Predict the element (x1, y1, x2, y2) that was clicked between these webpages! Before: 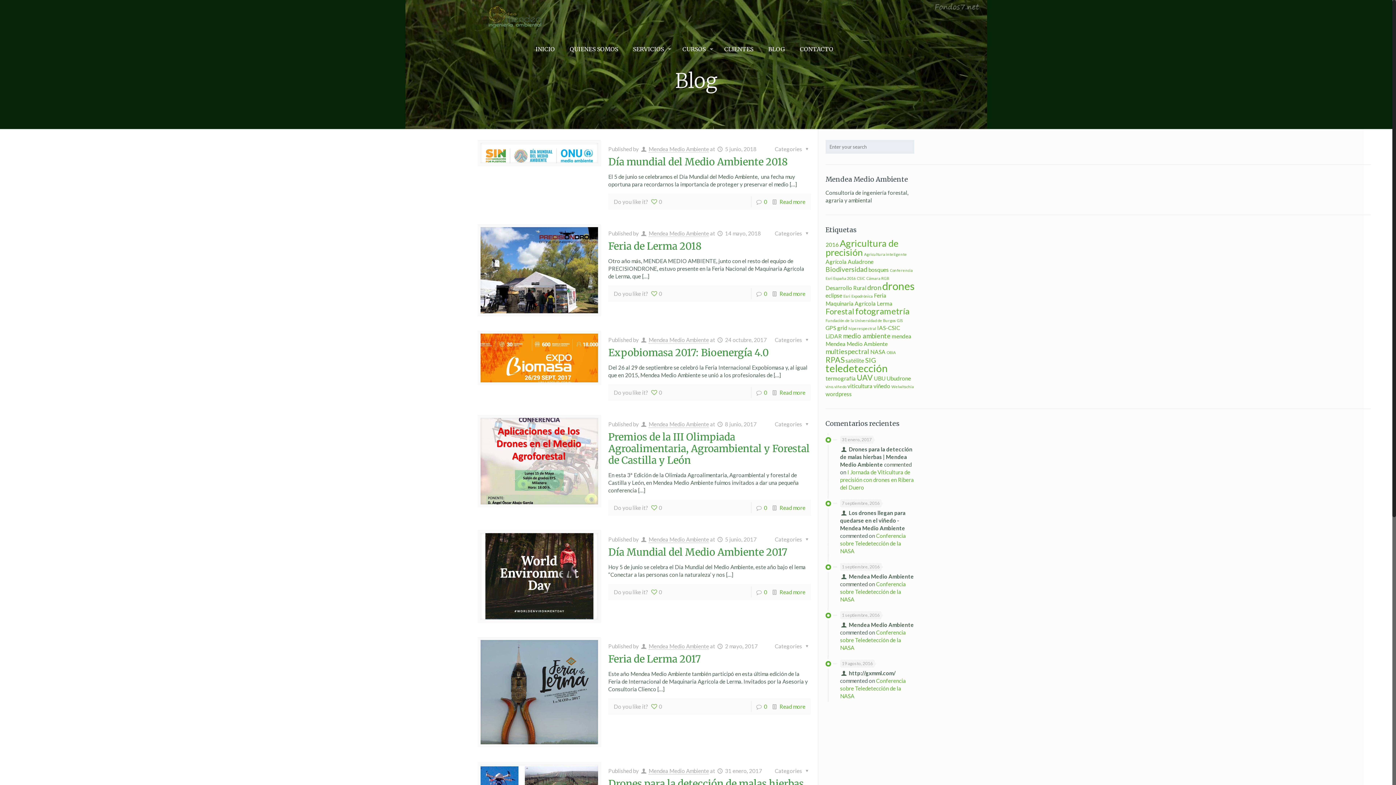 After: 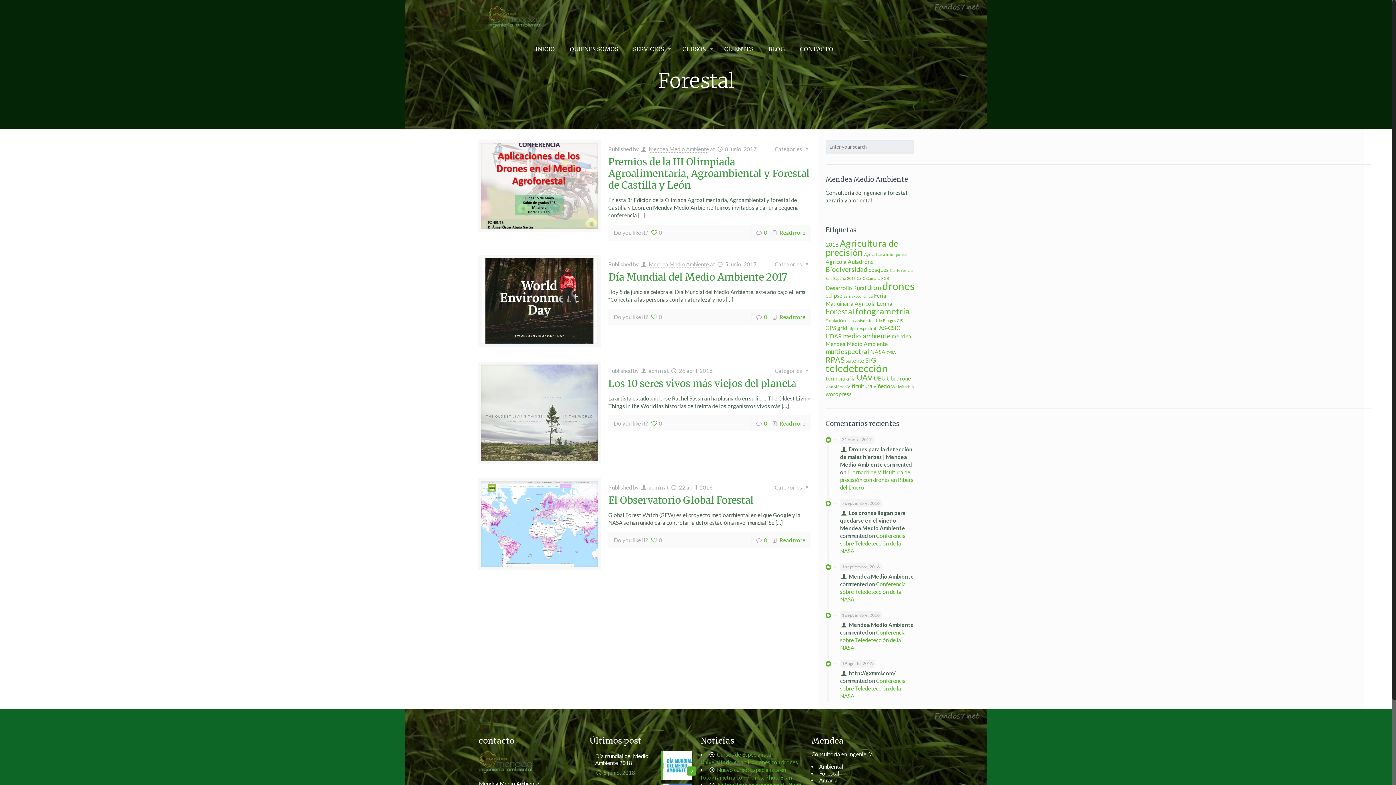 Action: bbox: (825, 306, 854, 316) label: Forestal (4 elementos)